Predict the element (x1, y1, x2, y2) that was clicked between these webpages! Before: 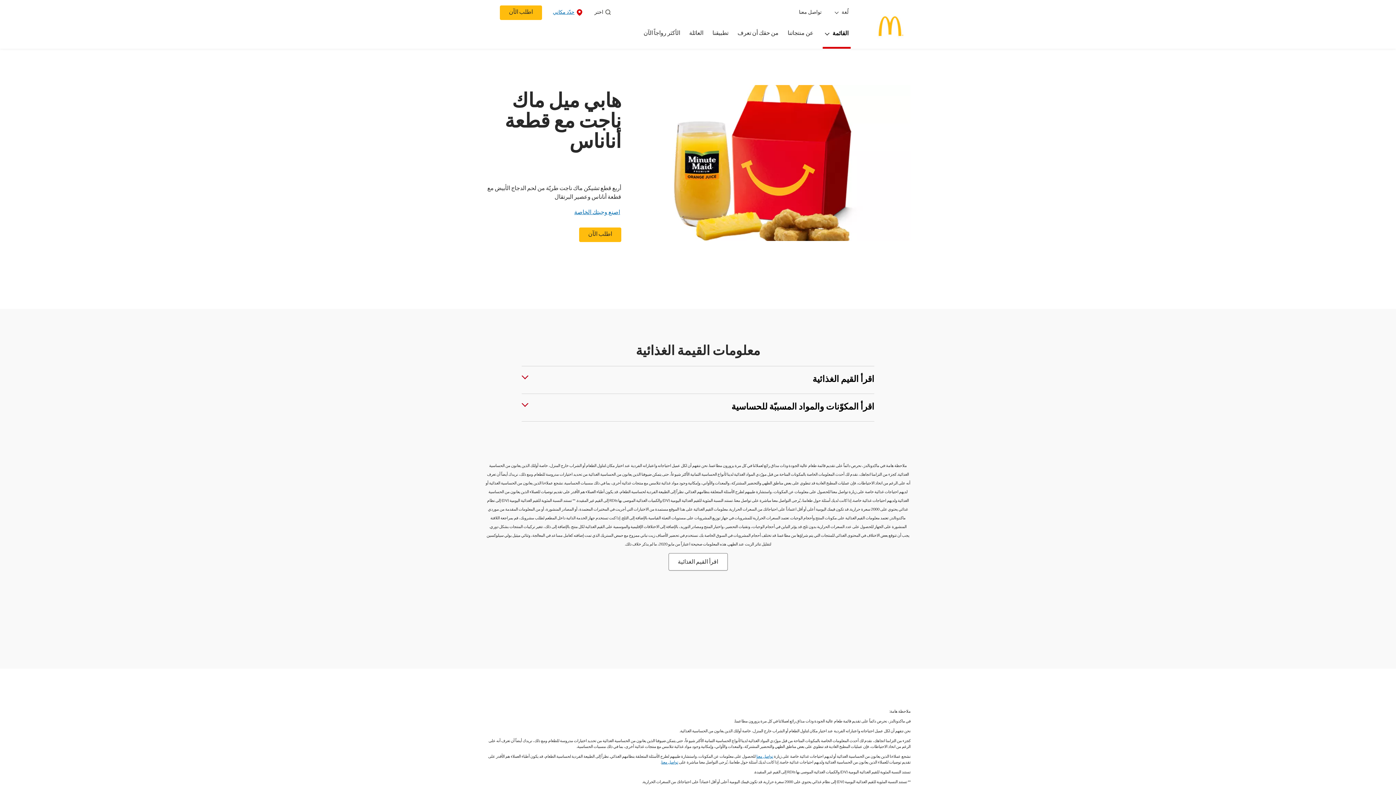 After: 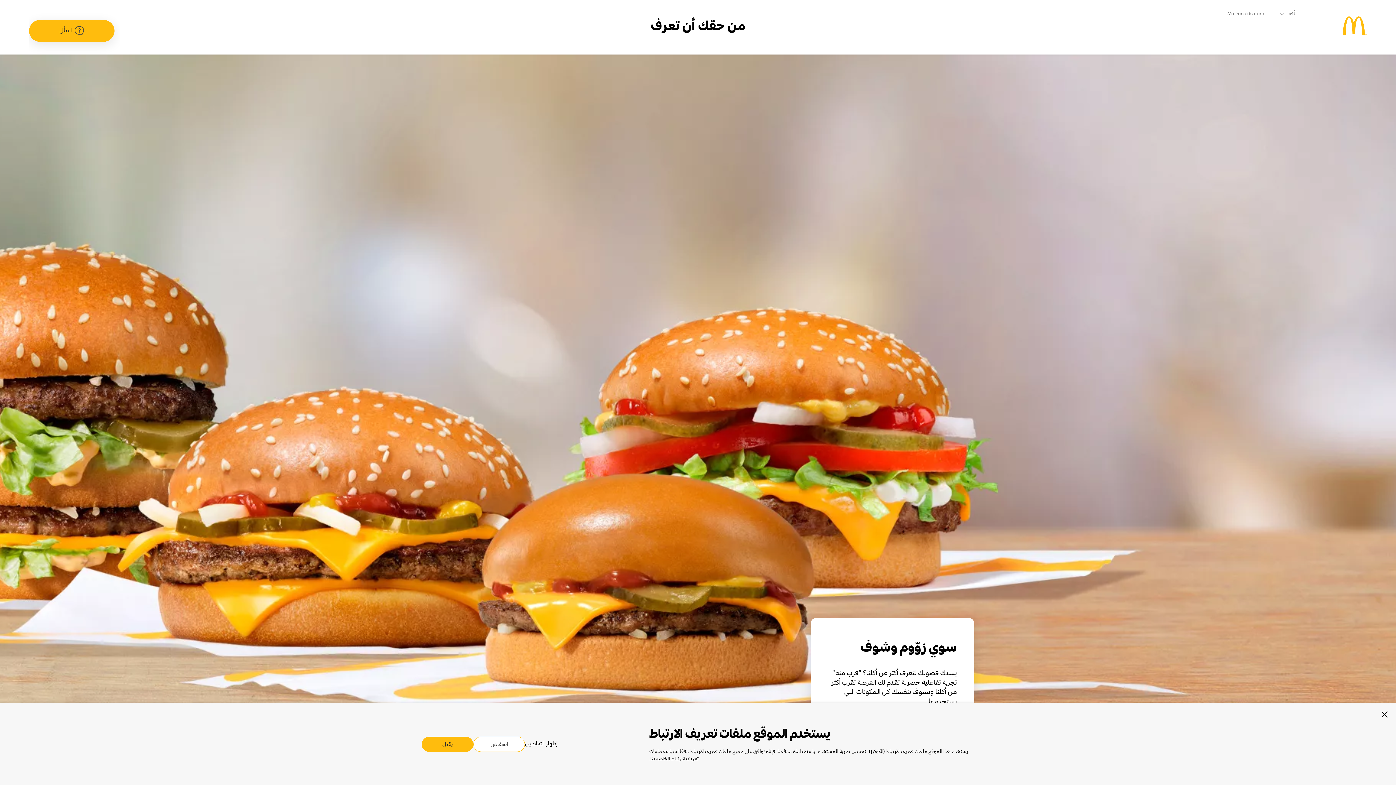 Action: label: من حقك أن تعرف bbox: (737, 29, 778, 48)